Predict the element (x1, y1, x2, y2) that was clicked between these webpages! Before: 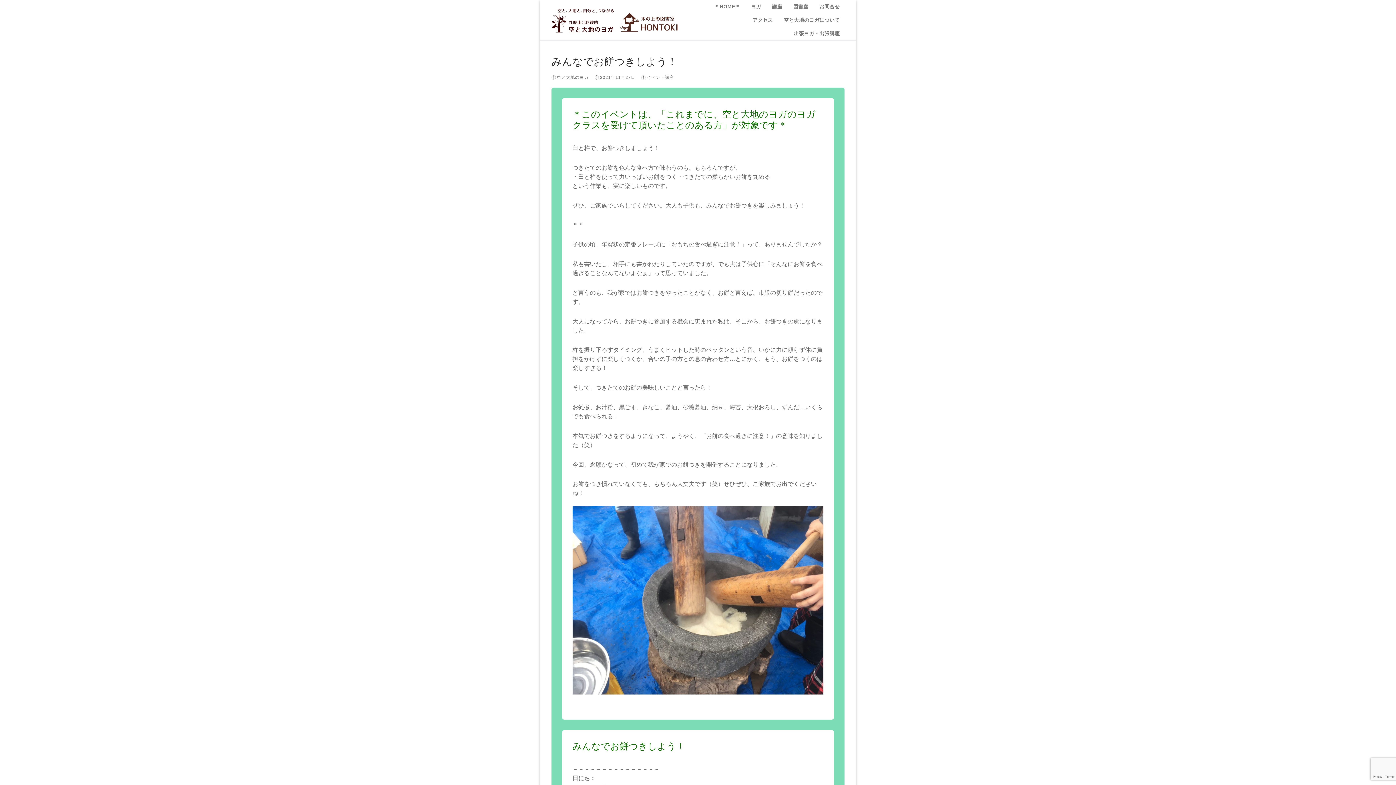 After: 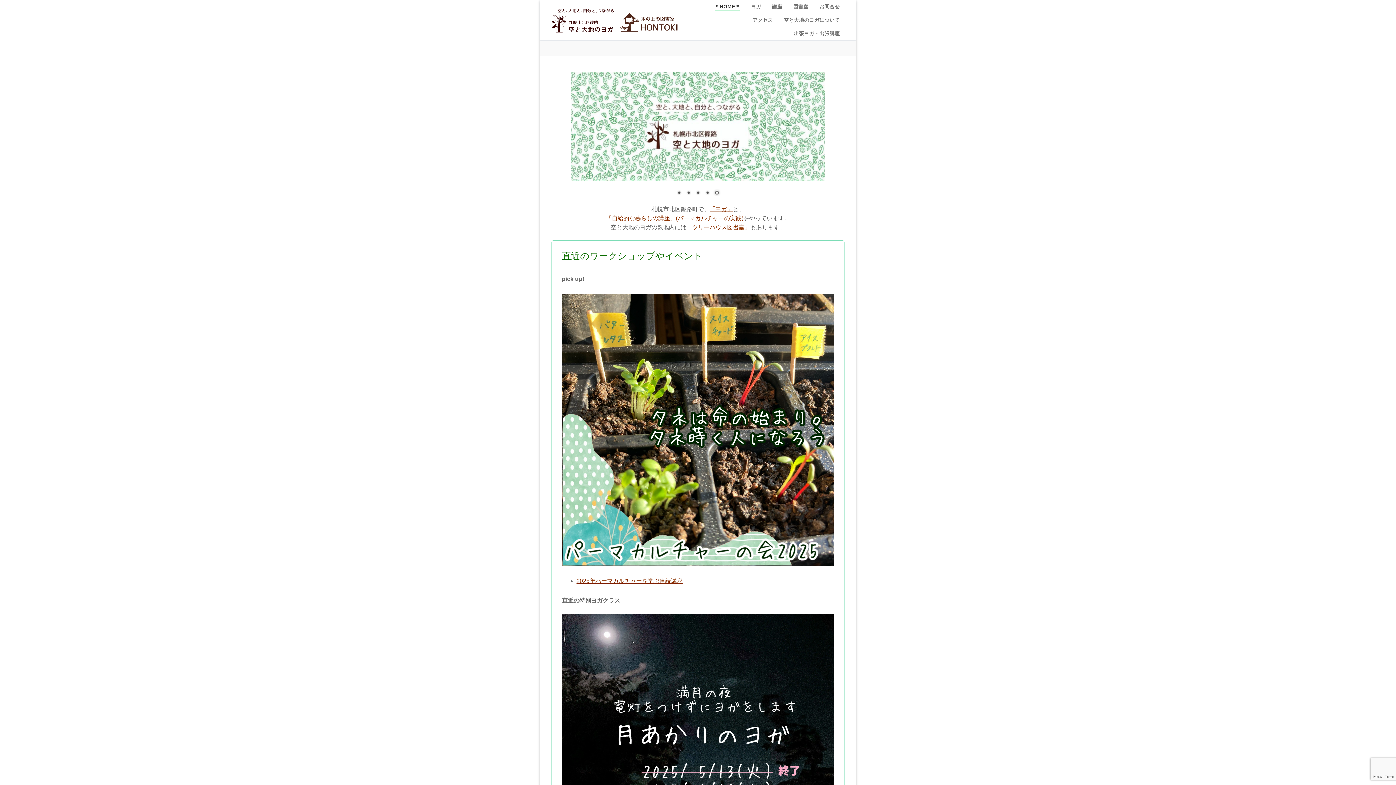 Action: bbox: (551, 7, 678, 32)